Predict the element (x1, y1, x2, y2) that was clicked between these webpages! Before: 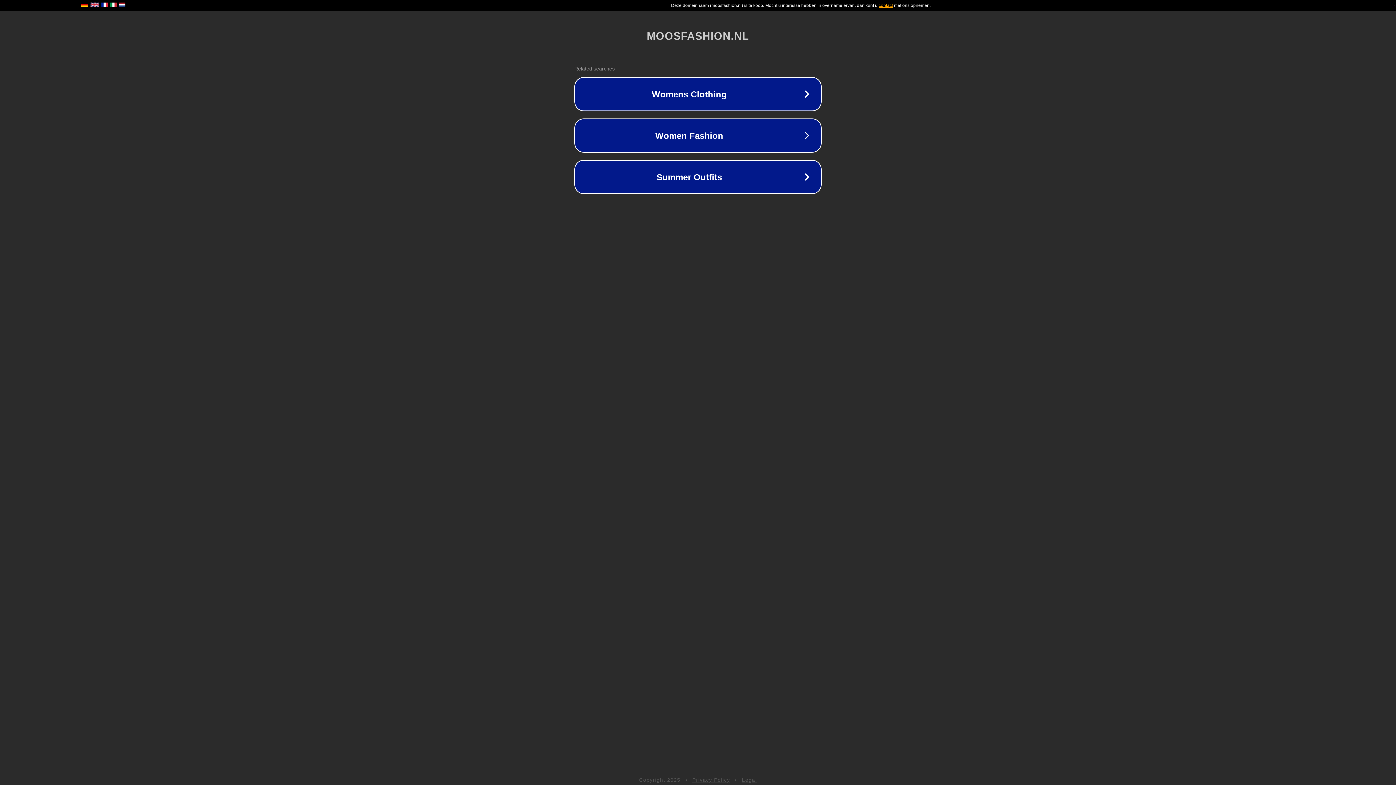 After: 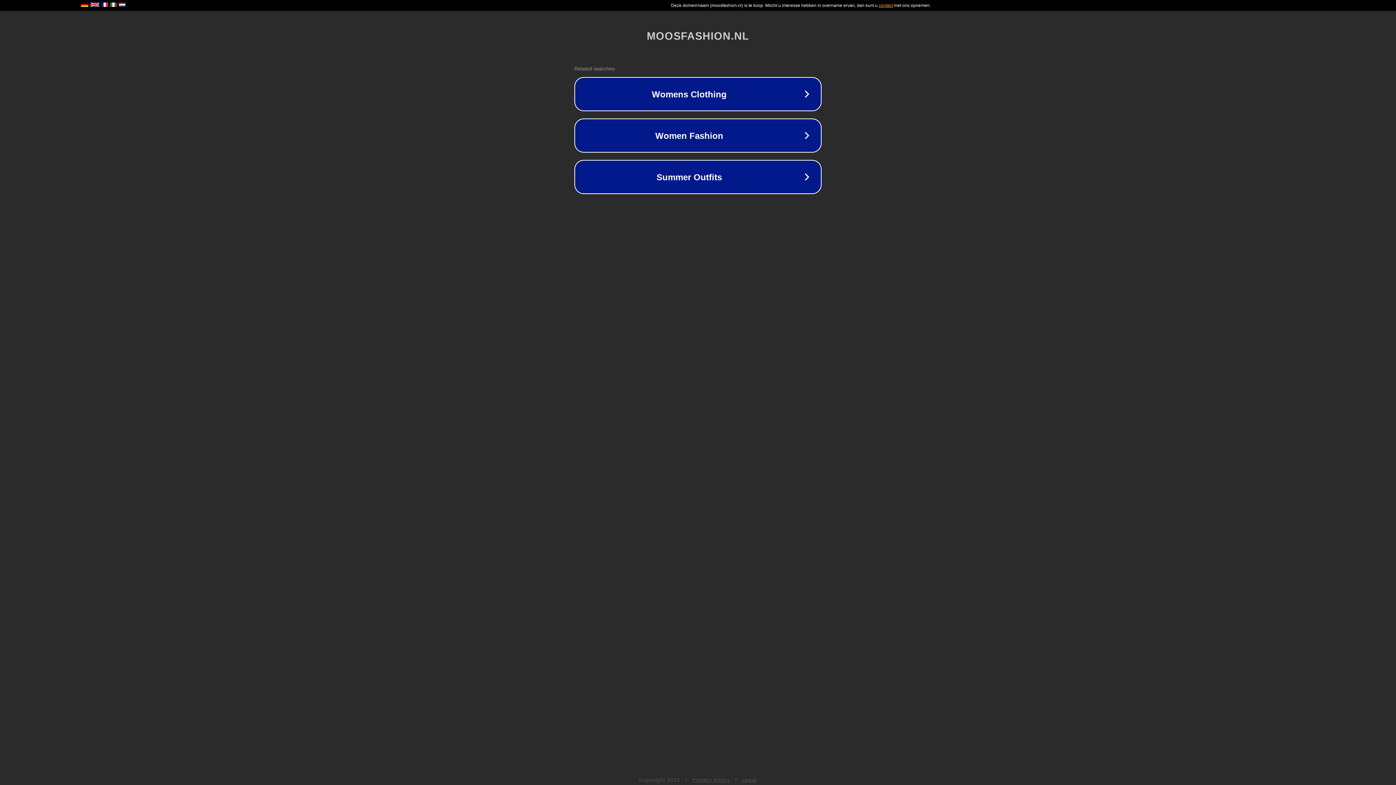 Action: bbox: (742, 777, 757, 783) label: Legal